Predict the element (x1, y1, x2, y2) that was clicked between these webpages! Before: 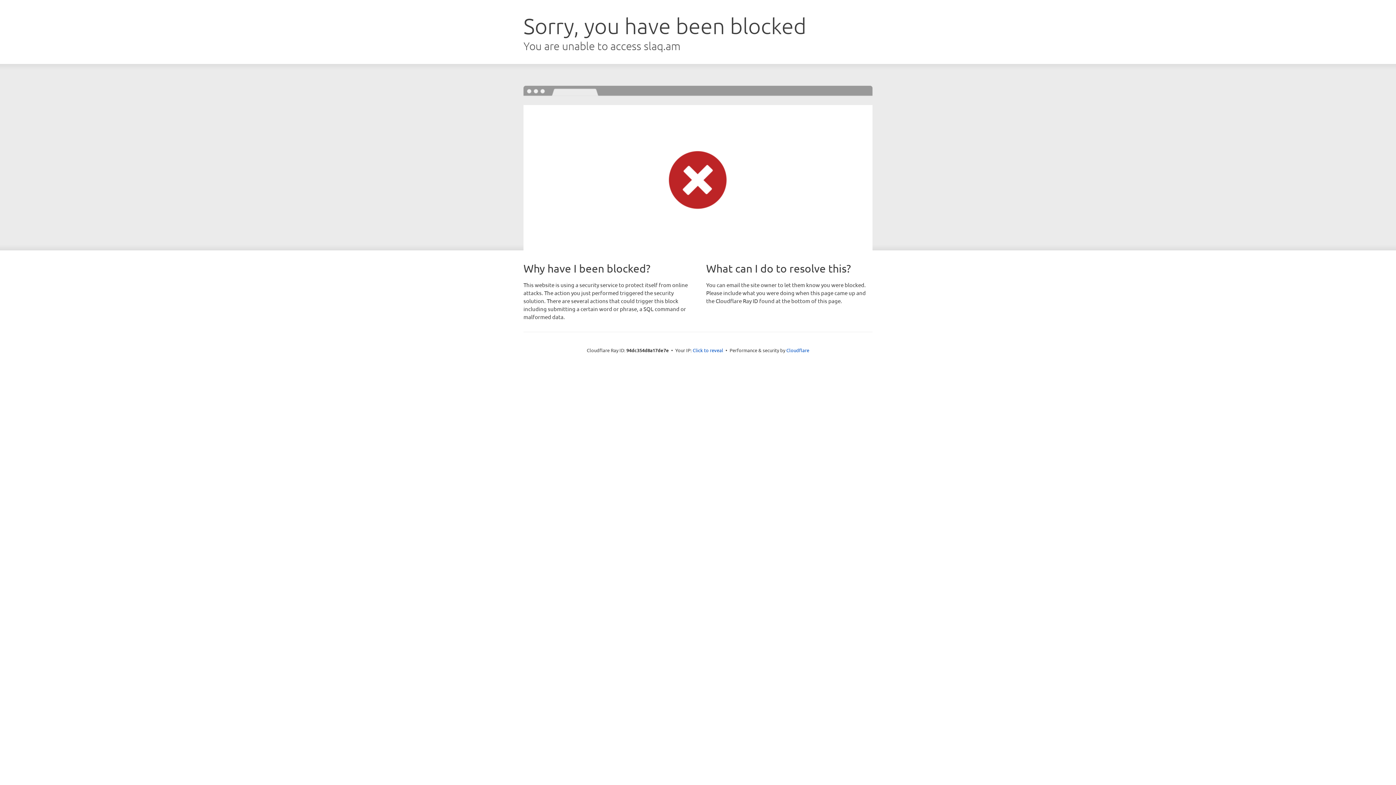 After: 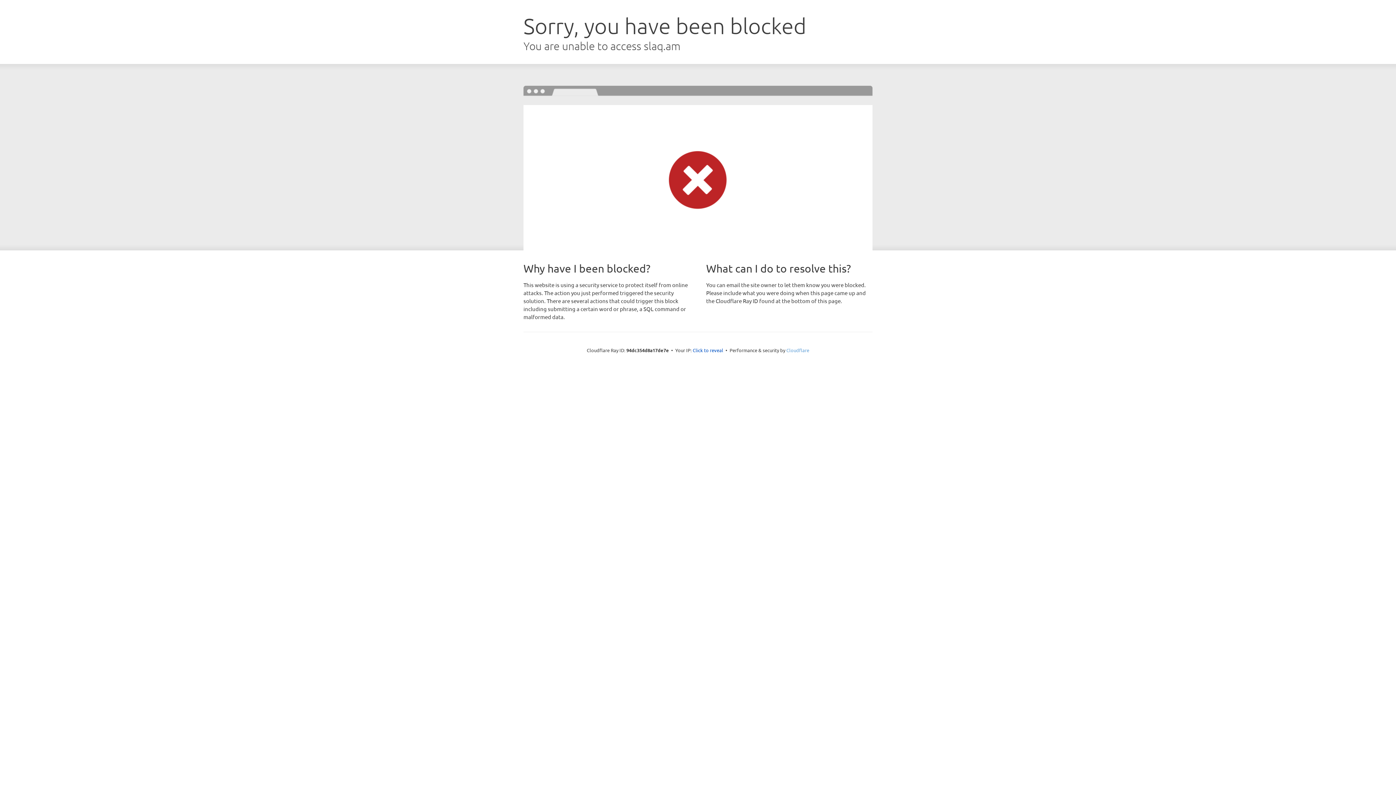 Action: bbox: (786, 347, 809, 353) label: Cloudflare